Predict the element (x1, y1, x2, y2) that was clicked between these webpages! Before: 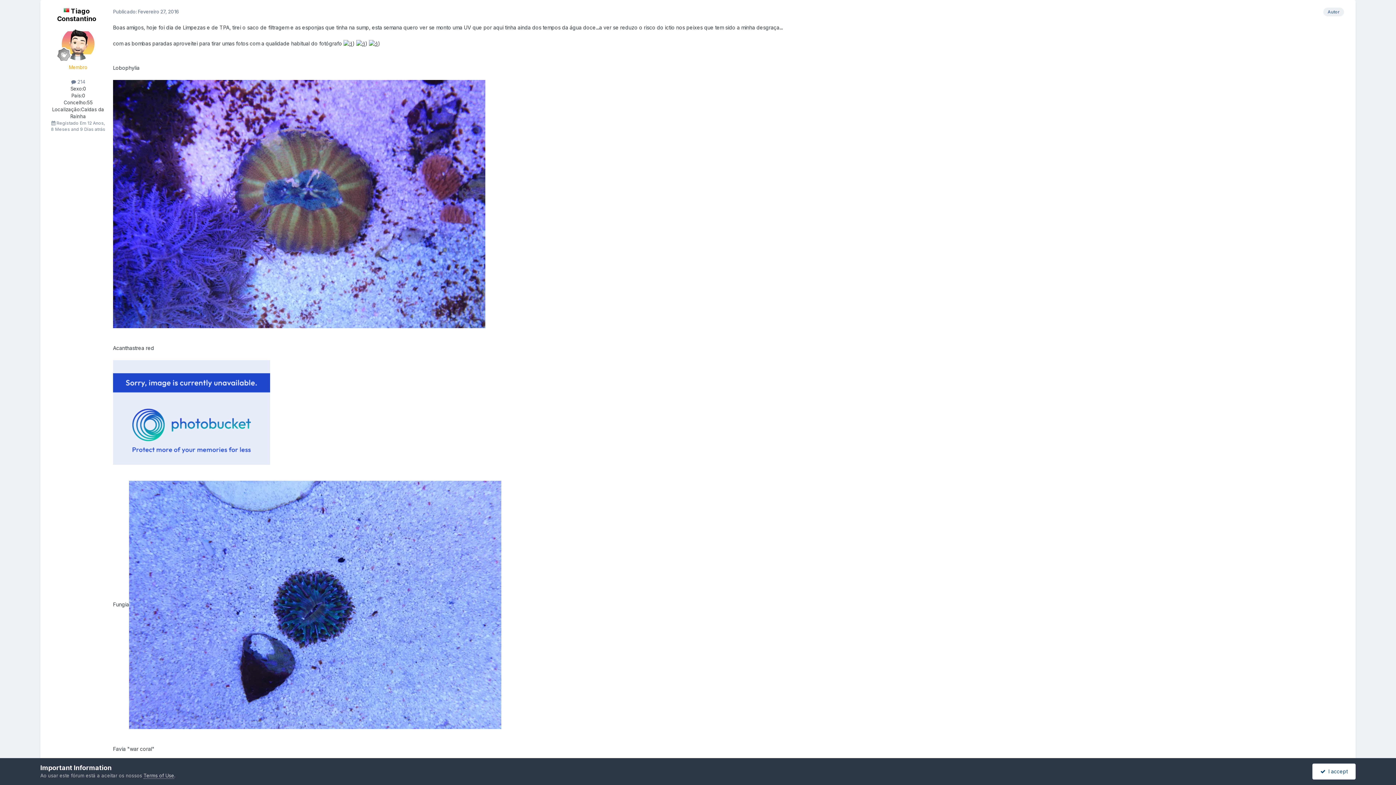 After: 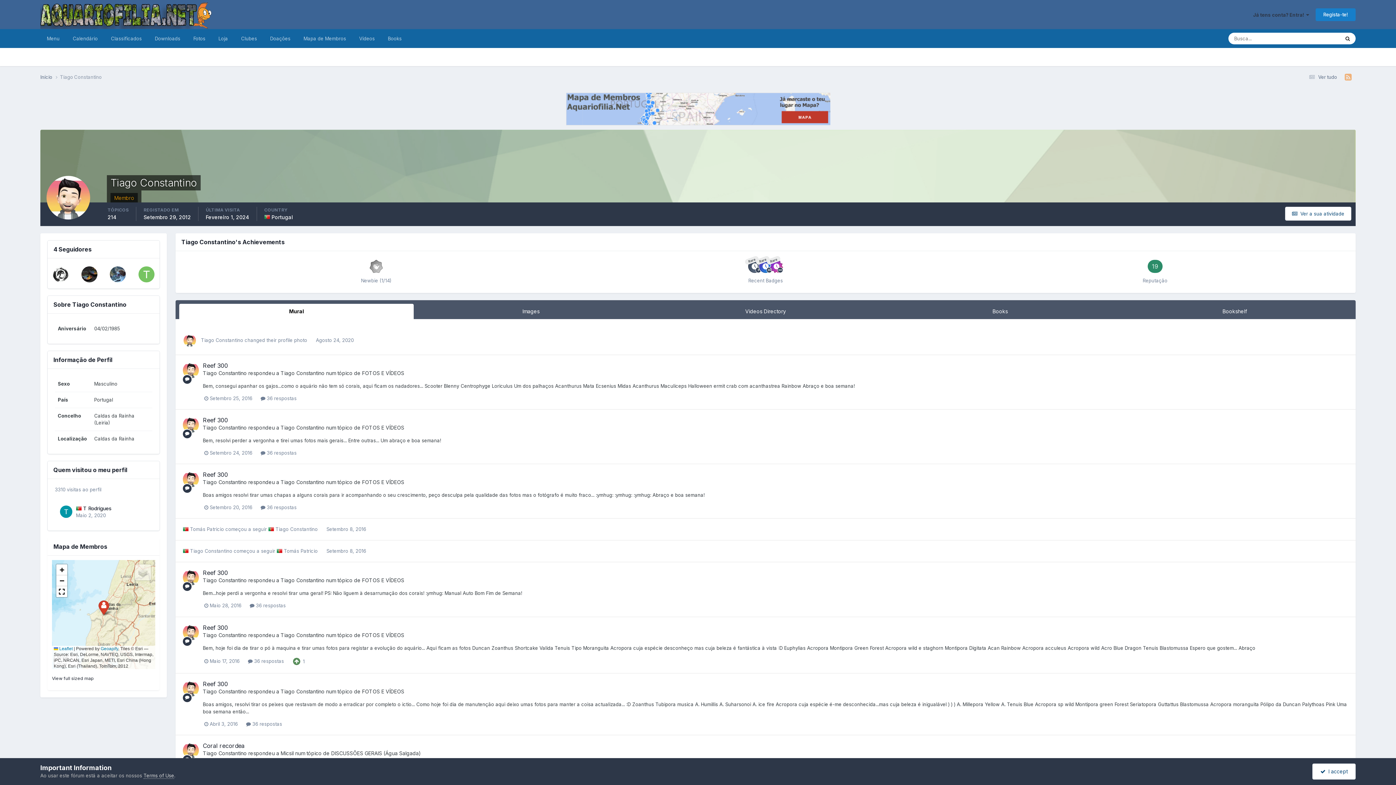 Action: bbox: (57, 7, 96, 22) label: Tiago Constantino